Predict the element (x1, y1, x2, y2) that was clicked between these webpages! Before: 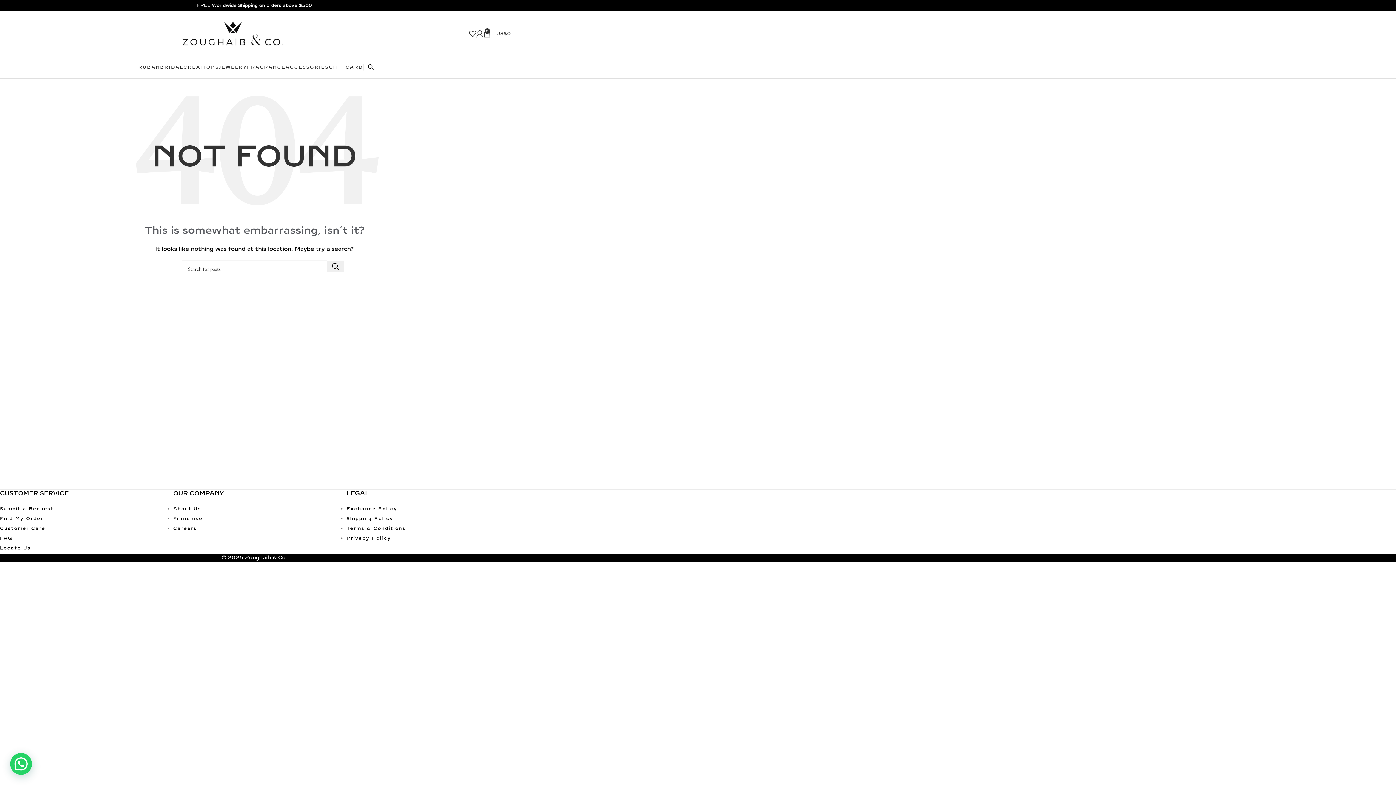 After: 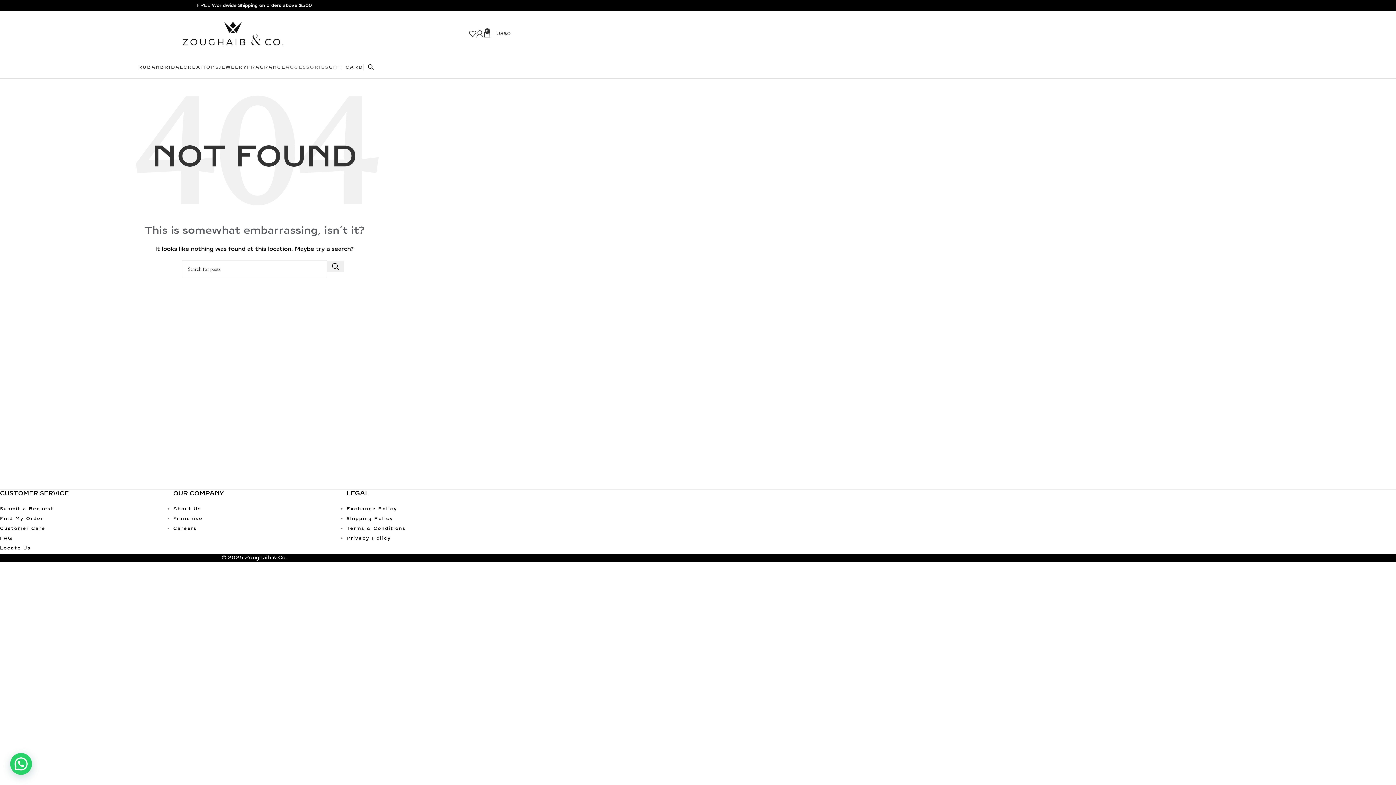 Action: label: ACCESSORIES bbox: (285, 60, 328, 74)